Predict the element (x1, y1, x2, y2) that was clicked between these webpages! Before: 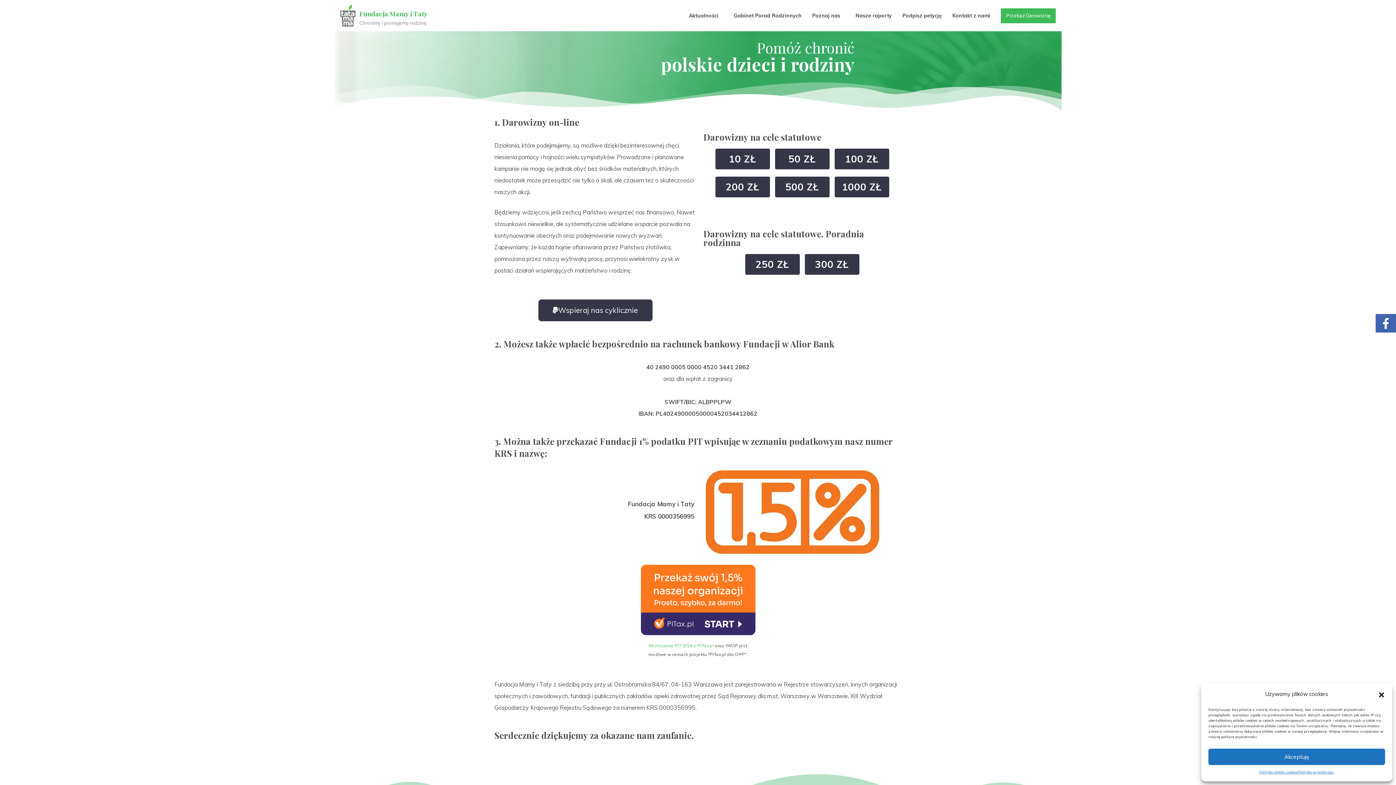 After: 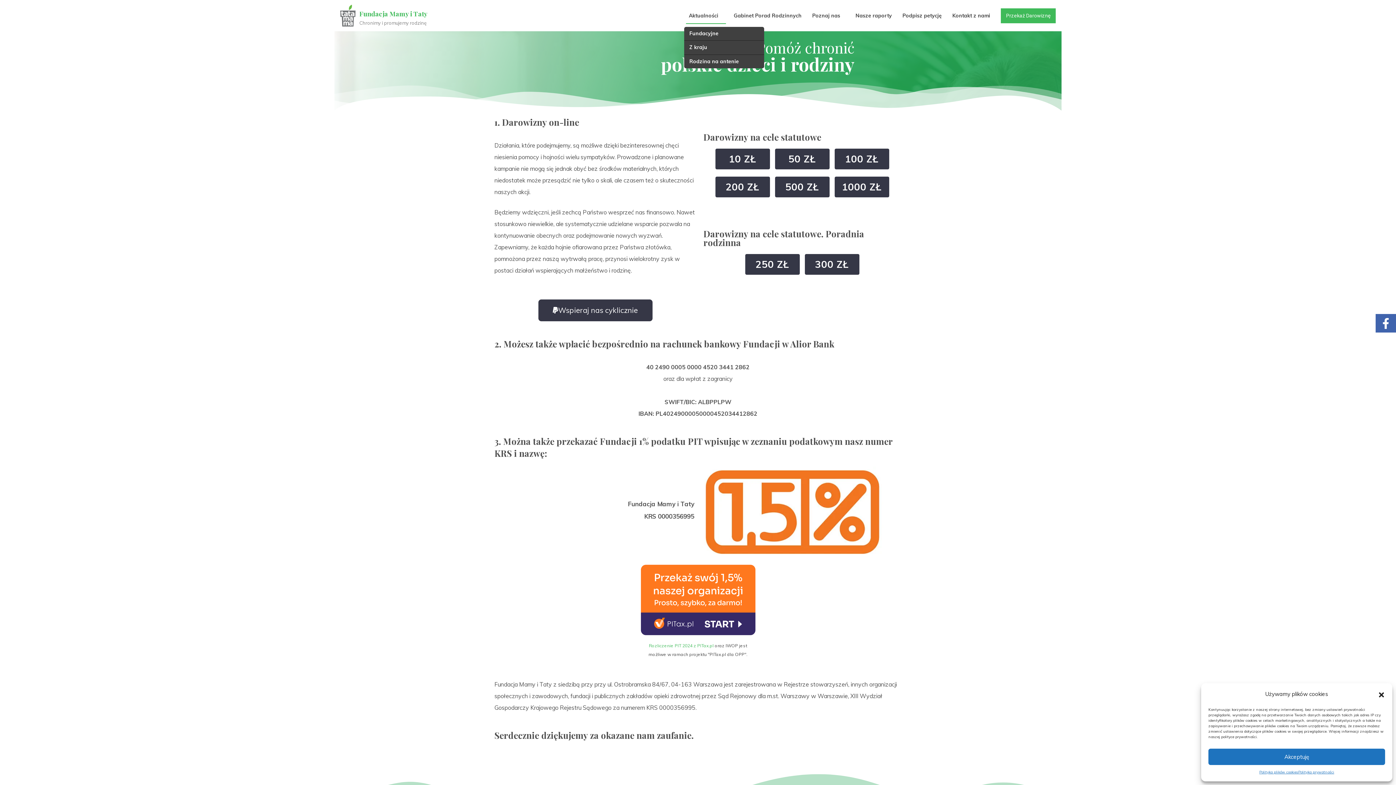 Action: bbox: (686, 5, 726, 25) label: Aktualności